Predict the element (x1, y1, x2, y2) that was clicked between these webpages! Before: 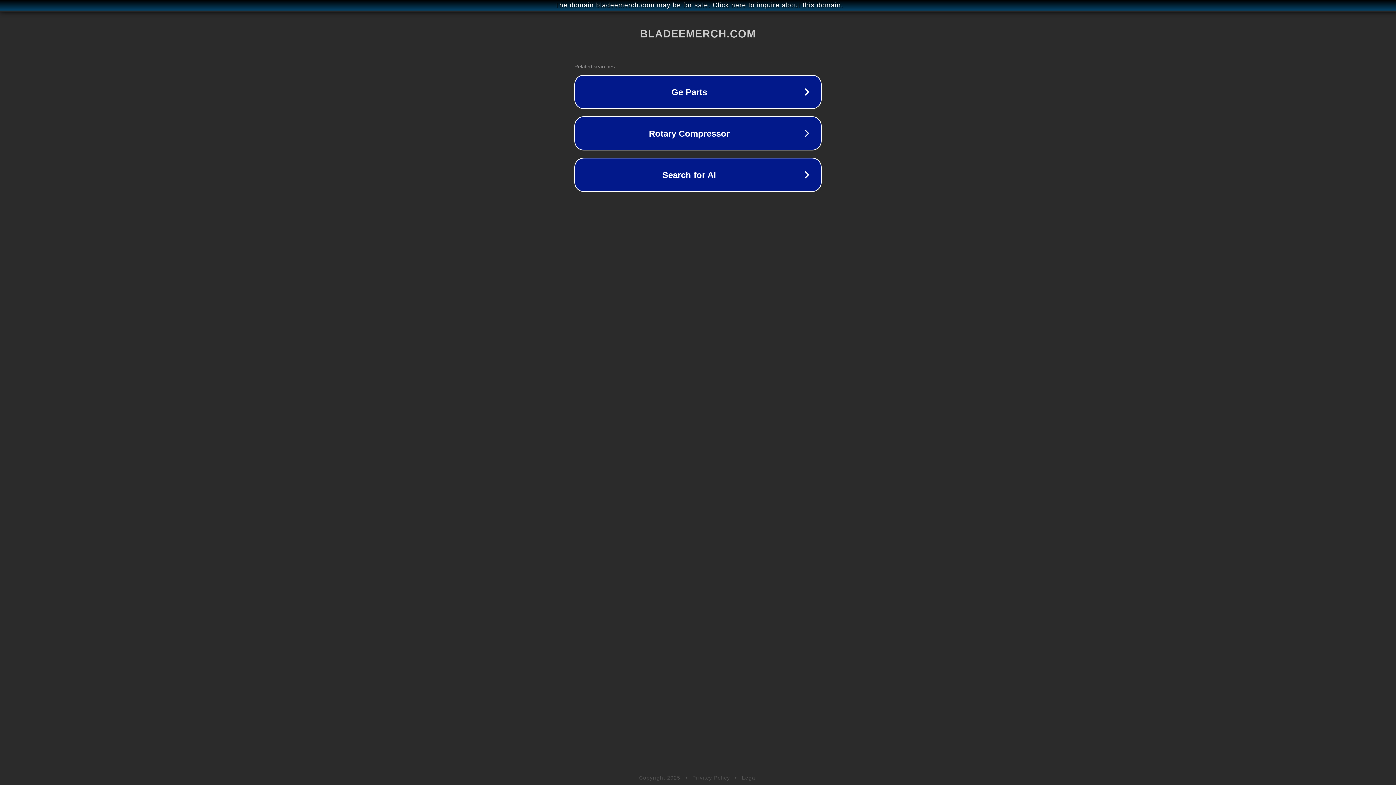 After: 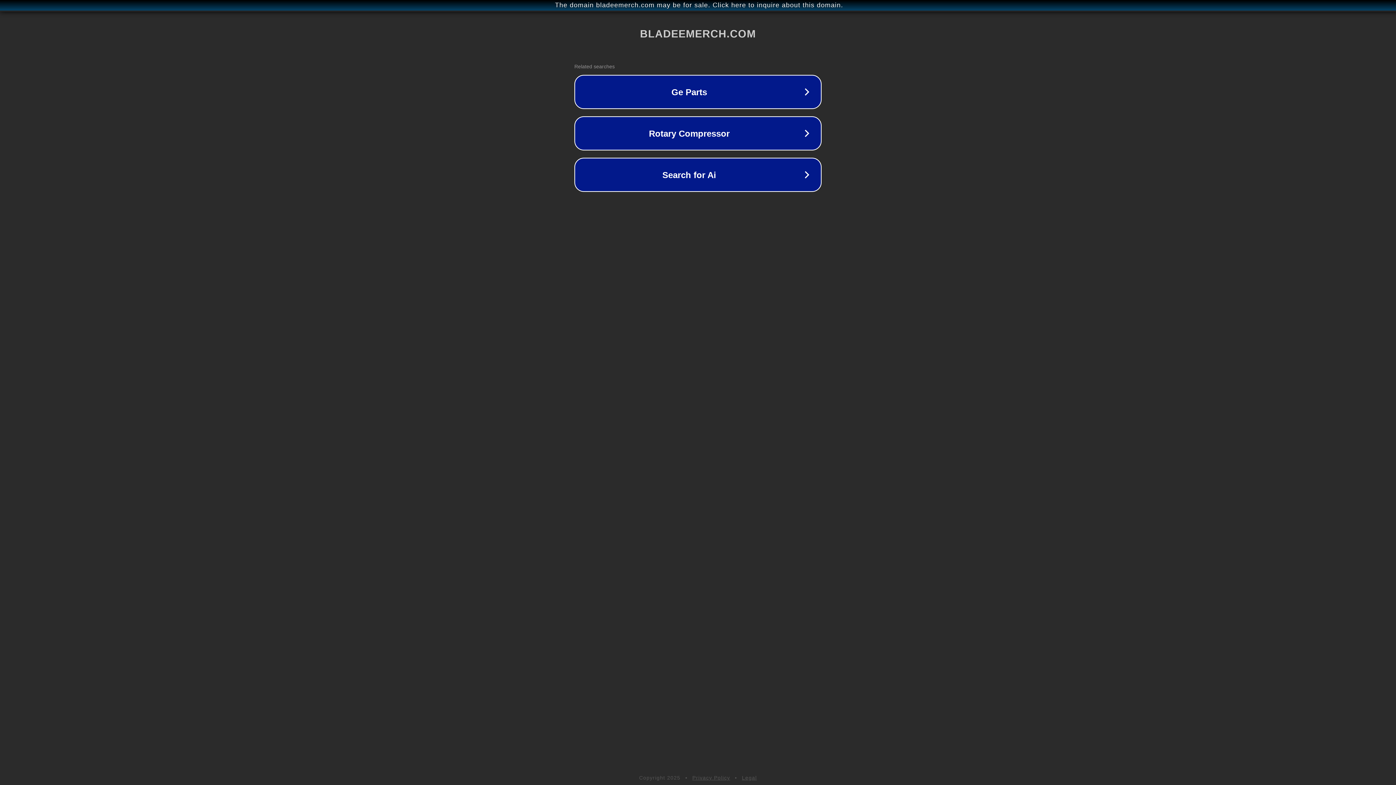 Action: bbox: (742, 775, 757, 781) label: Legal